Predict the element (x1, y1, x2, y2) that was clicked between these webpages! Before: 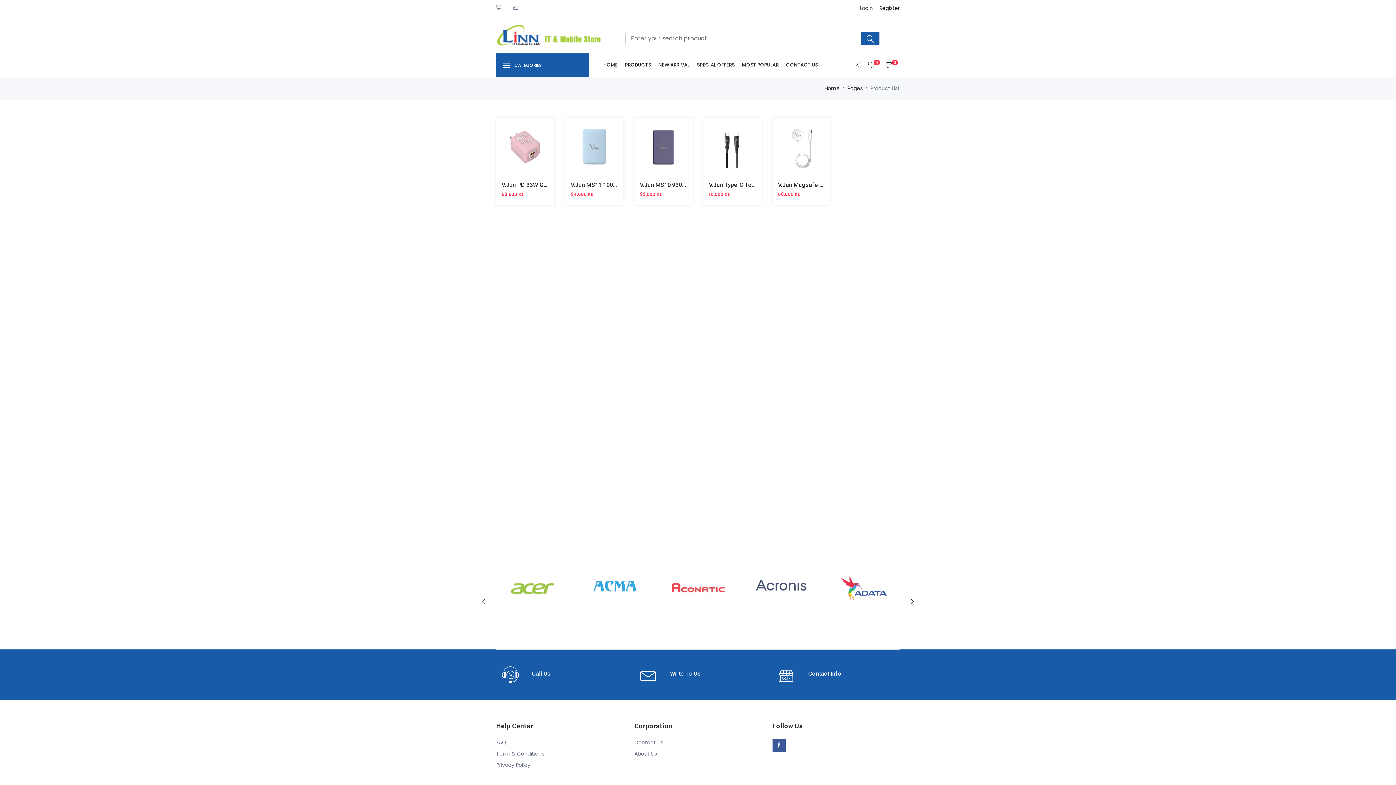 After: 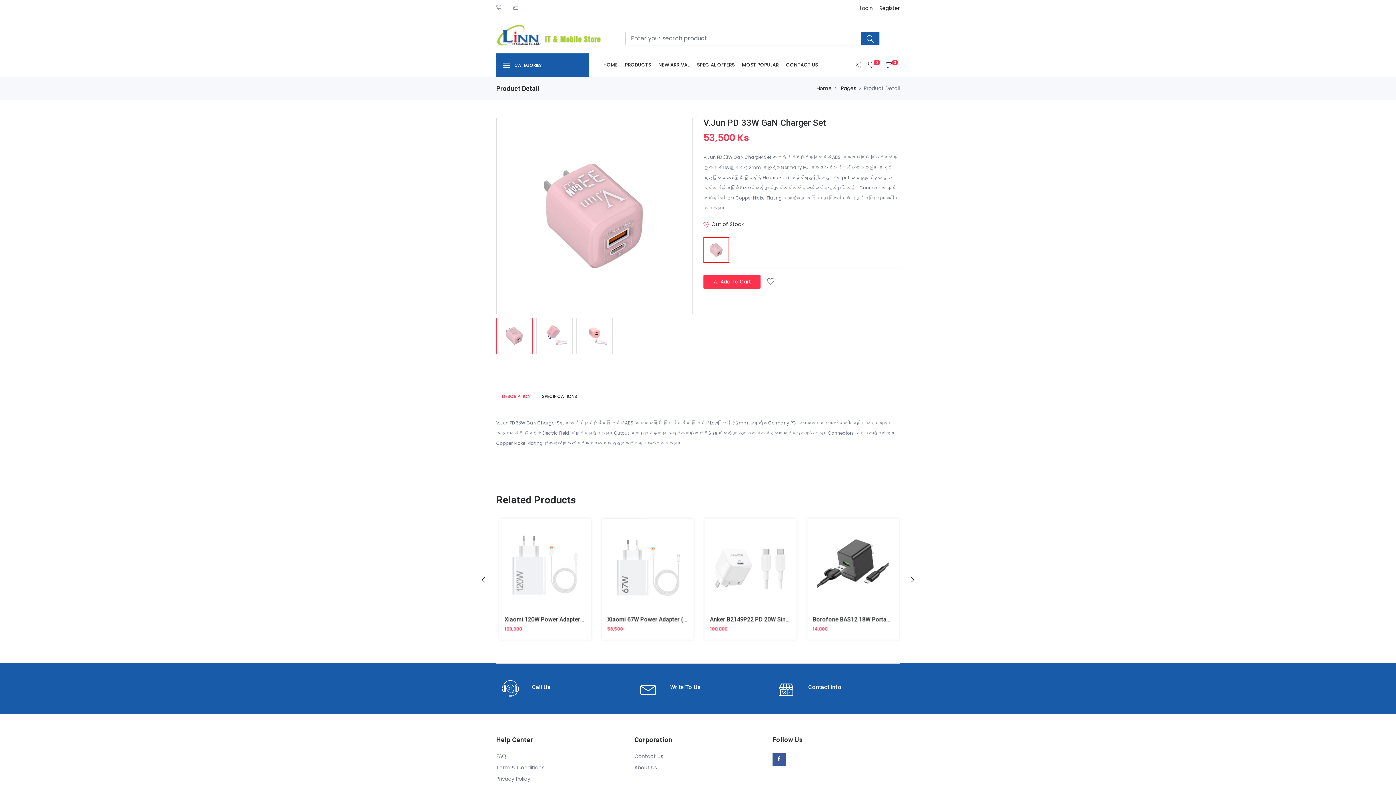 Action: bbox: (501, 181, 584, 188) label: V.Jun PD 33W GaN Charger Set